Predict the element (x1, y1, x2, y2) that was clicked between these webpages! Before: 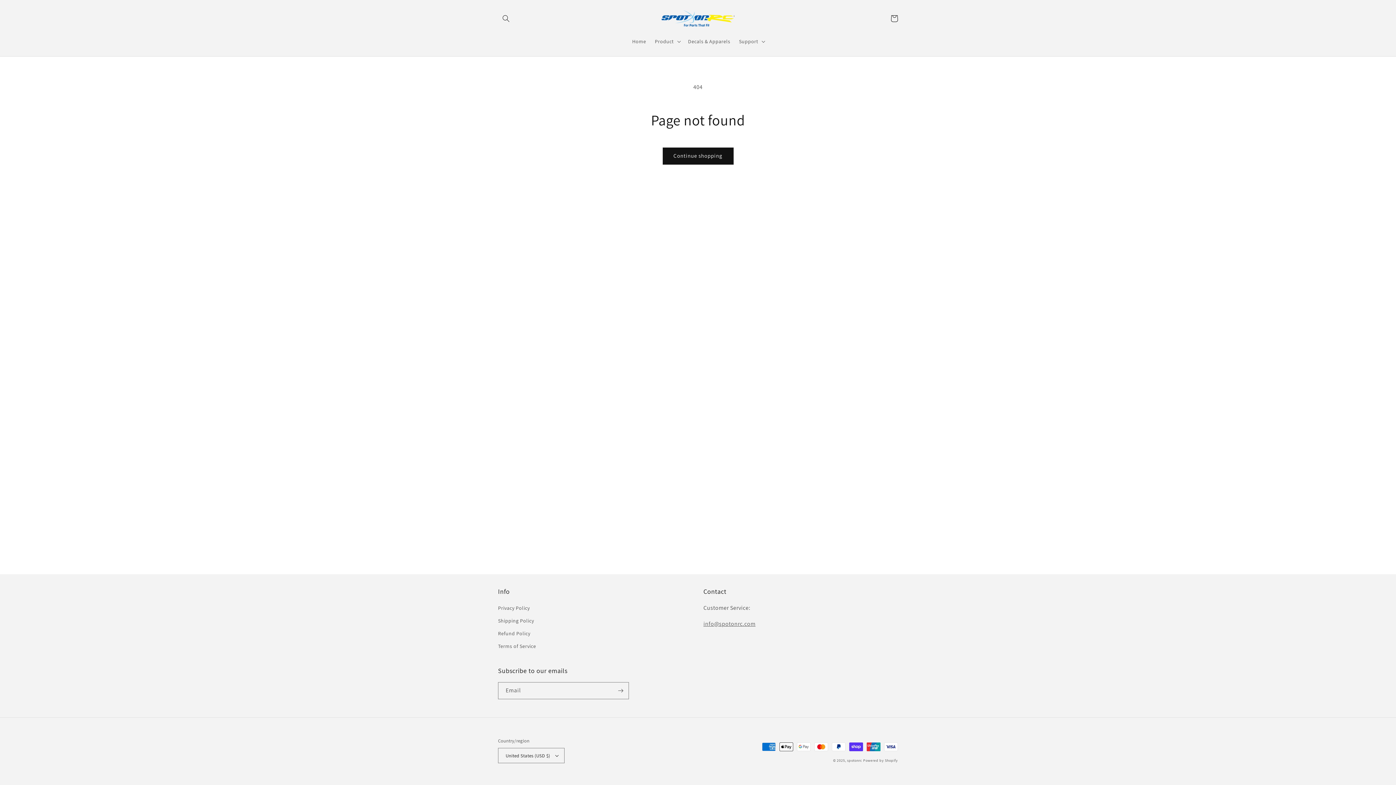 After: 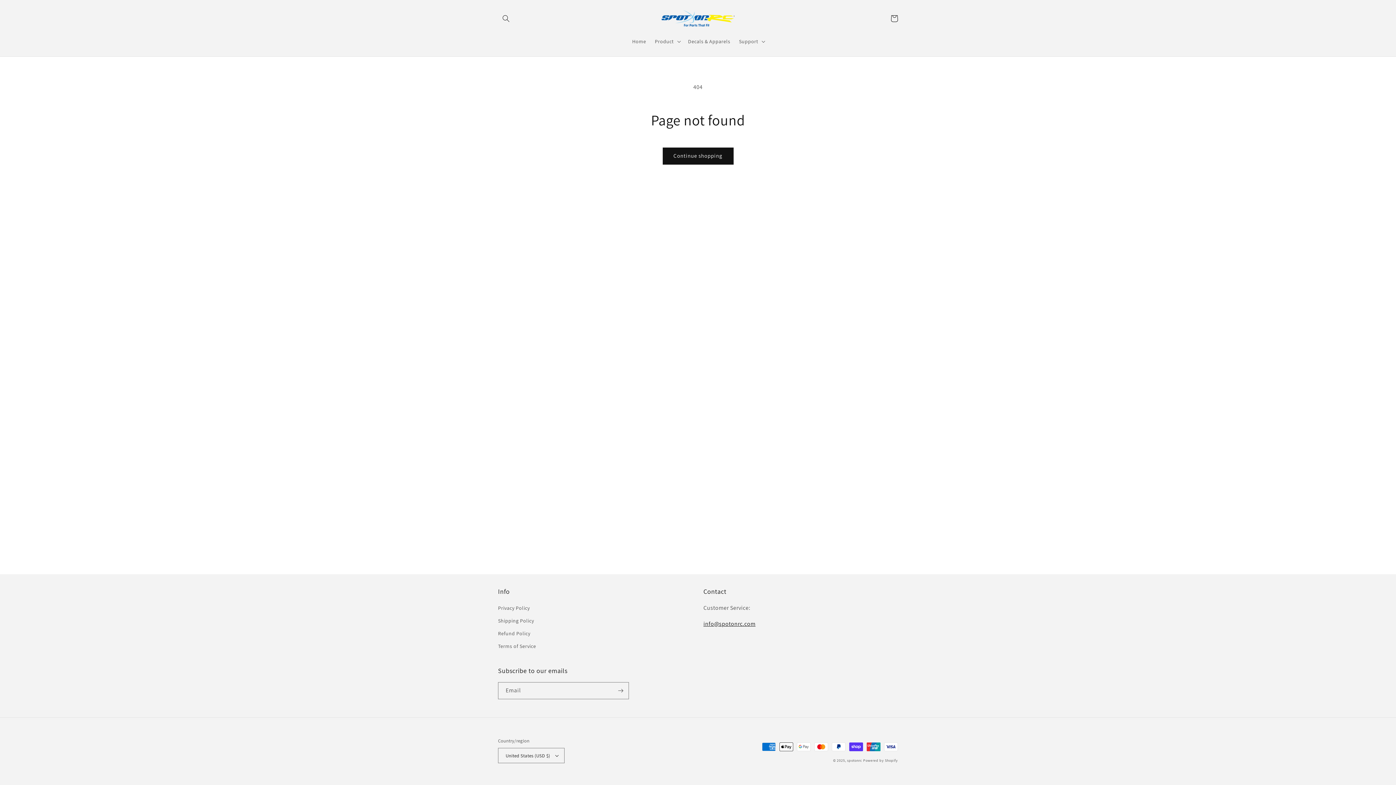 Action: bbox: (703, 620, 755, 628) label: info@spotonrc.com